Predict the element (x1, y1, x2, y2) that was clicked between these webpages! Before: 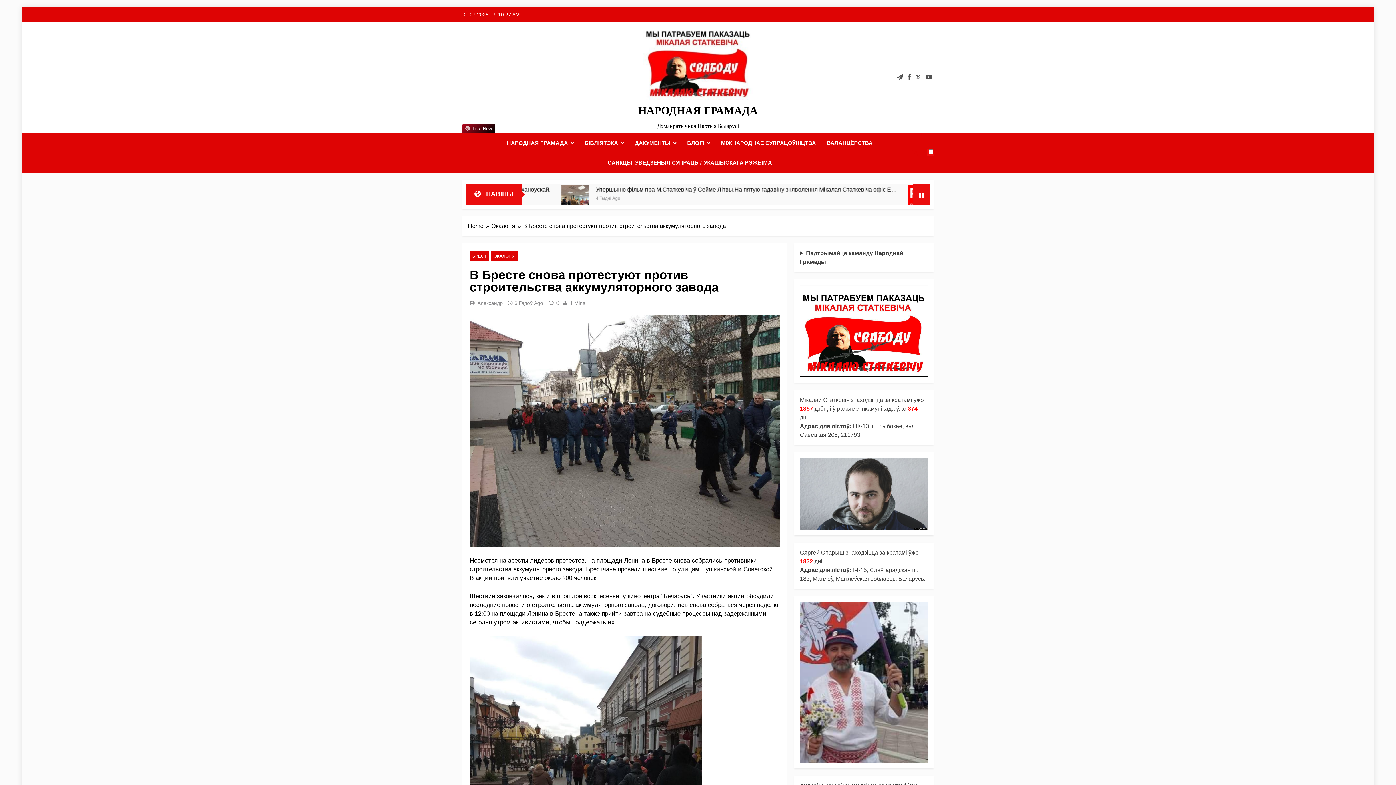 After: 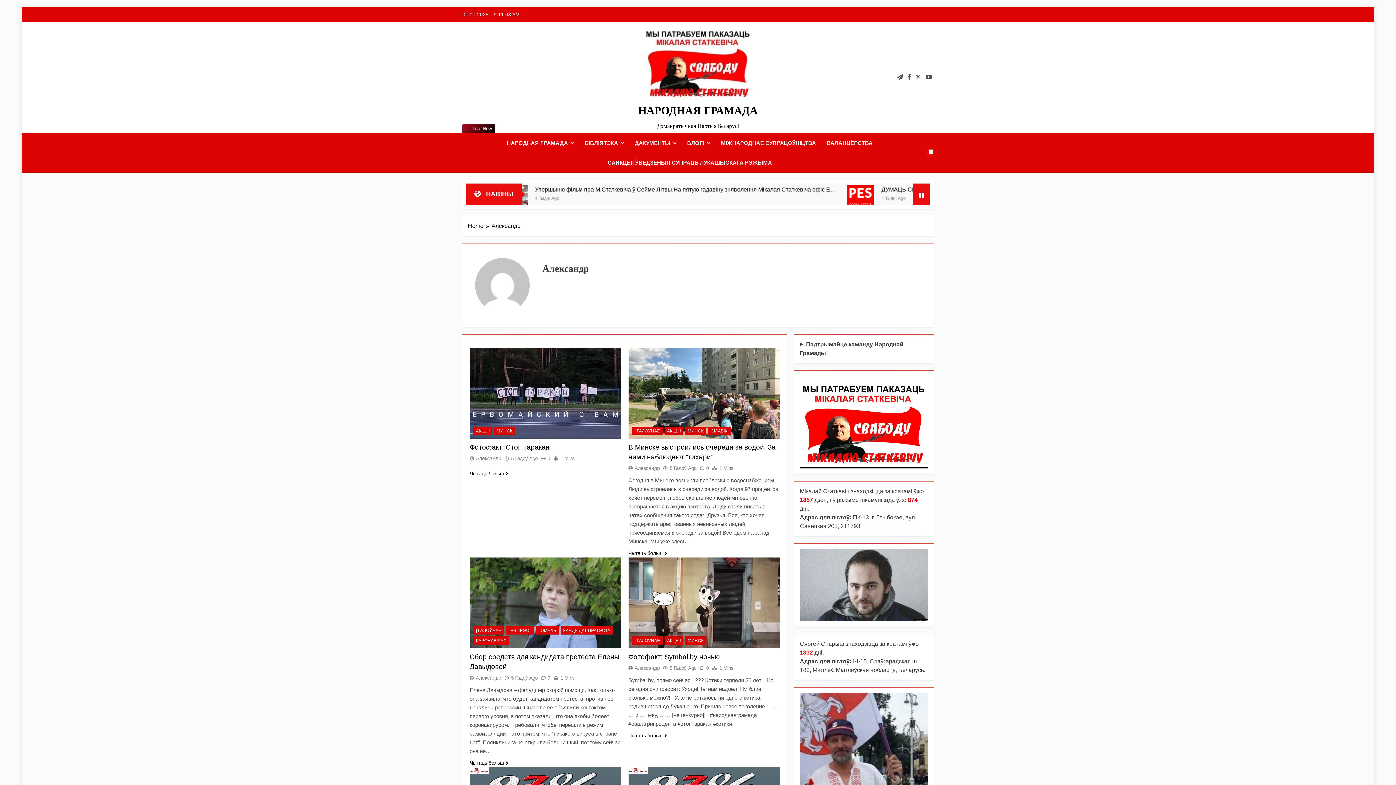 Action: label: Александр bbox: (477, 300, 502, 306)